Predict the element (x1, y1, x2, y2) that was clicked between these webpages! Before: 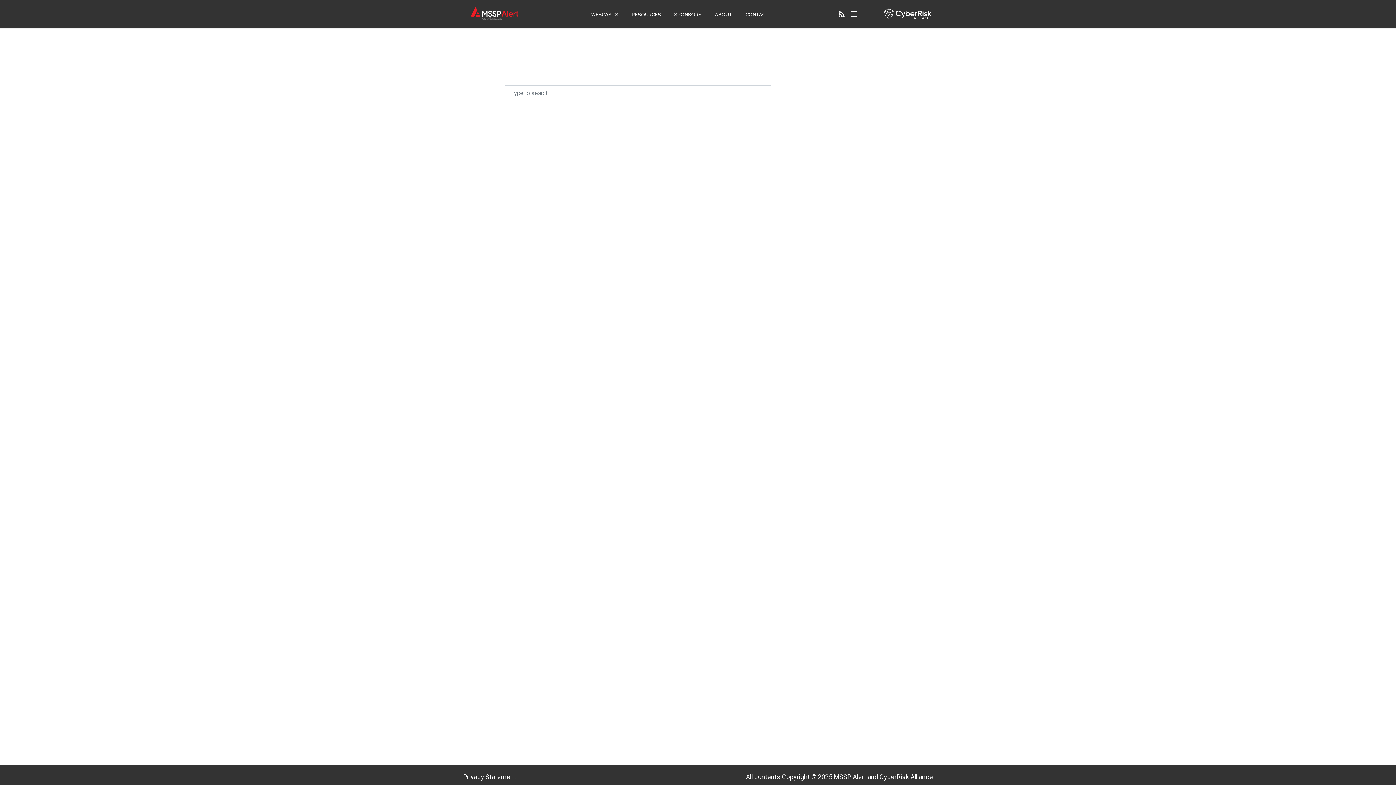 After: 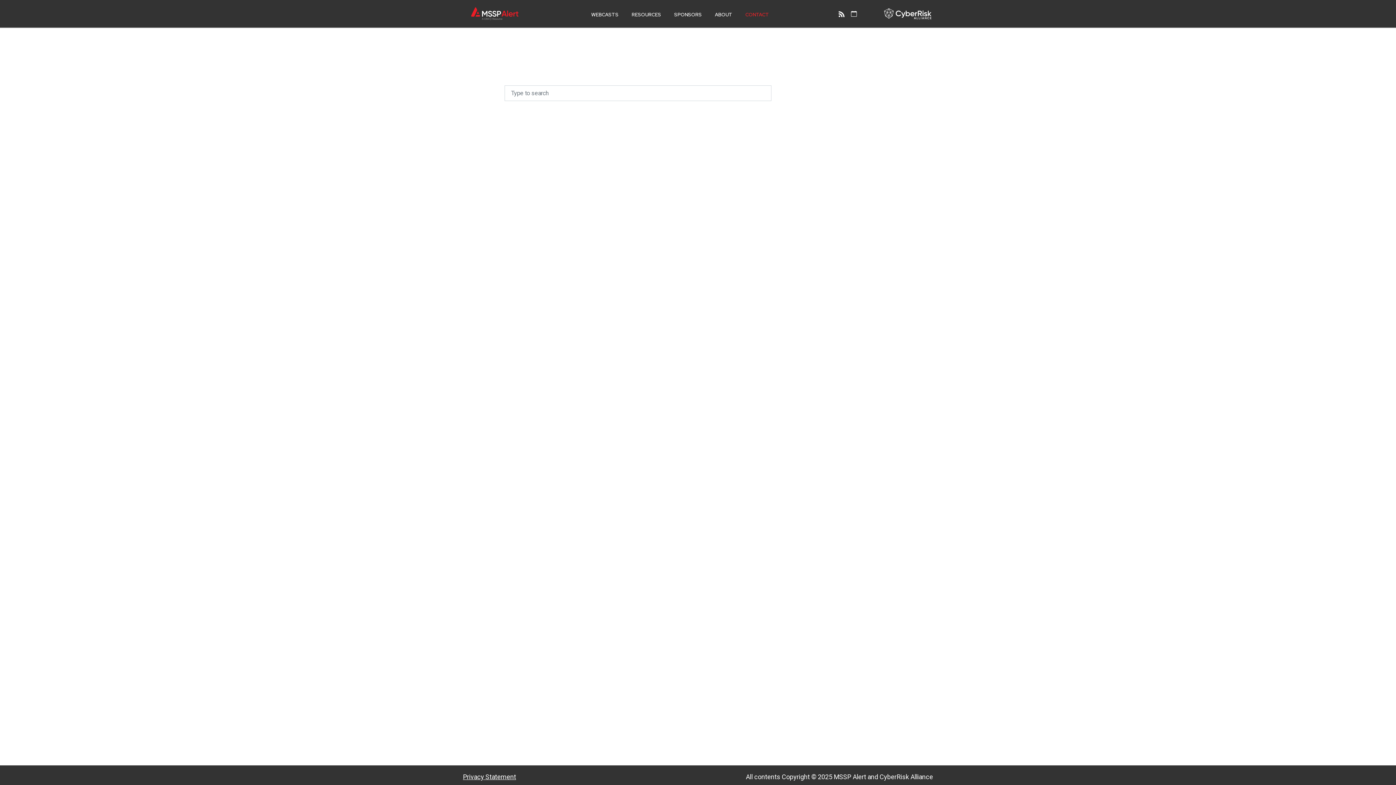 Action: bbox: (745, 8, 769, 21) label: CONTACT